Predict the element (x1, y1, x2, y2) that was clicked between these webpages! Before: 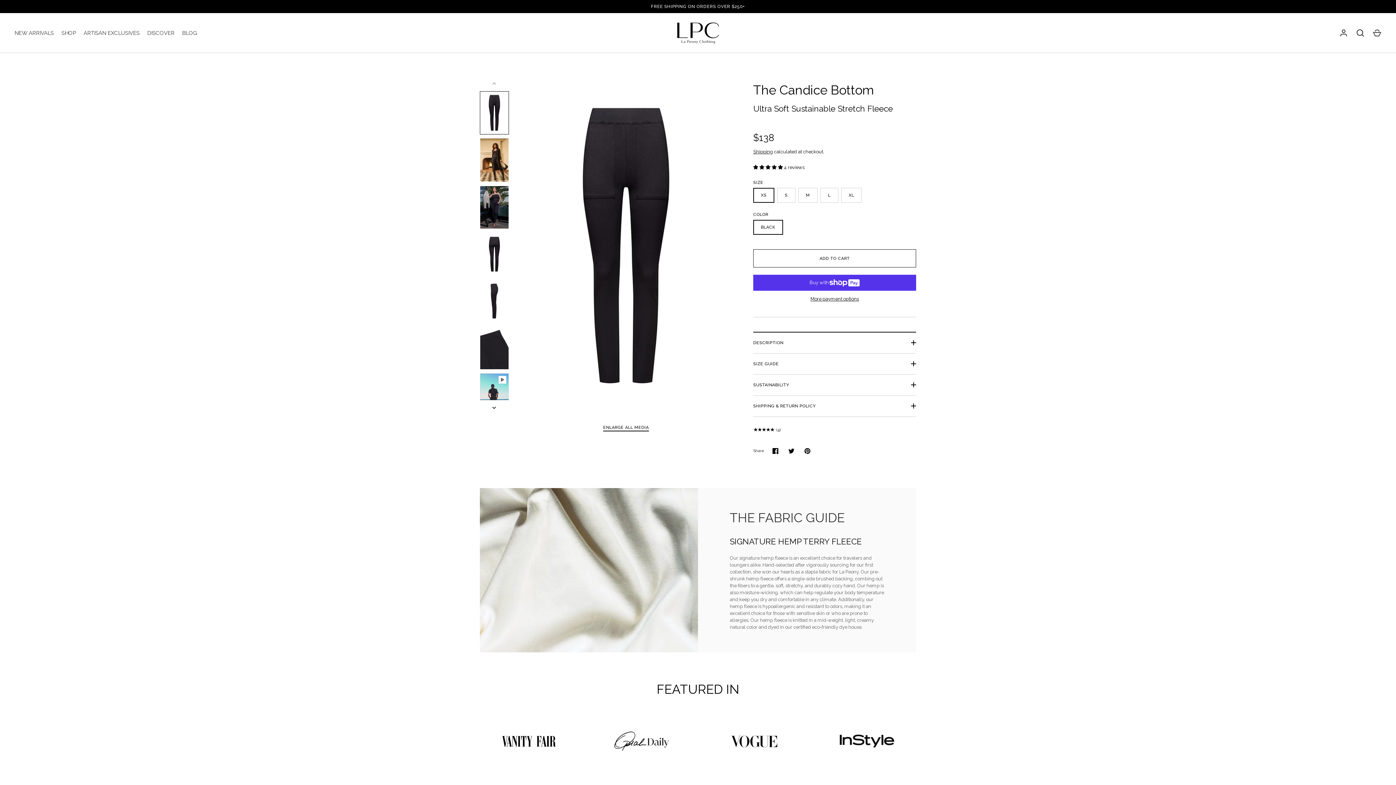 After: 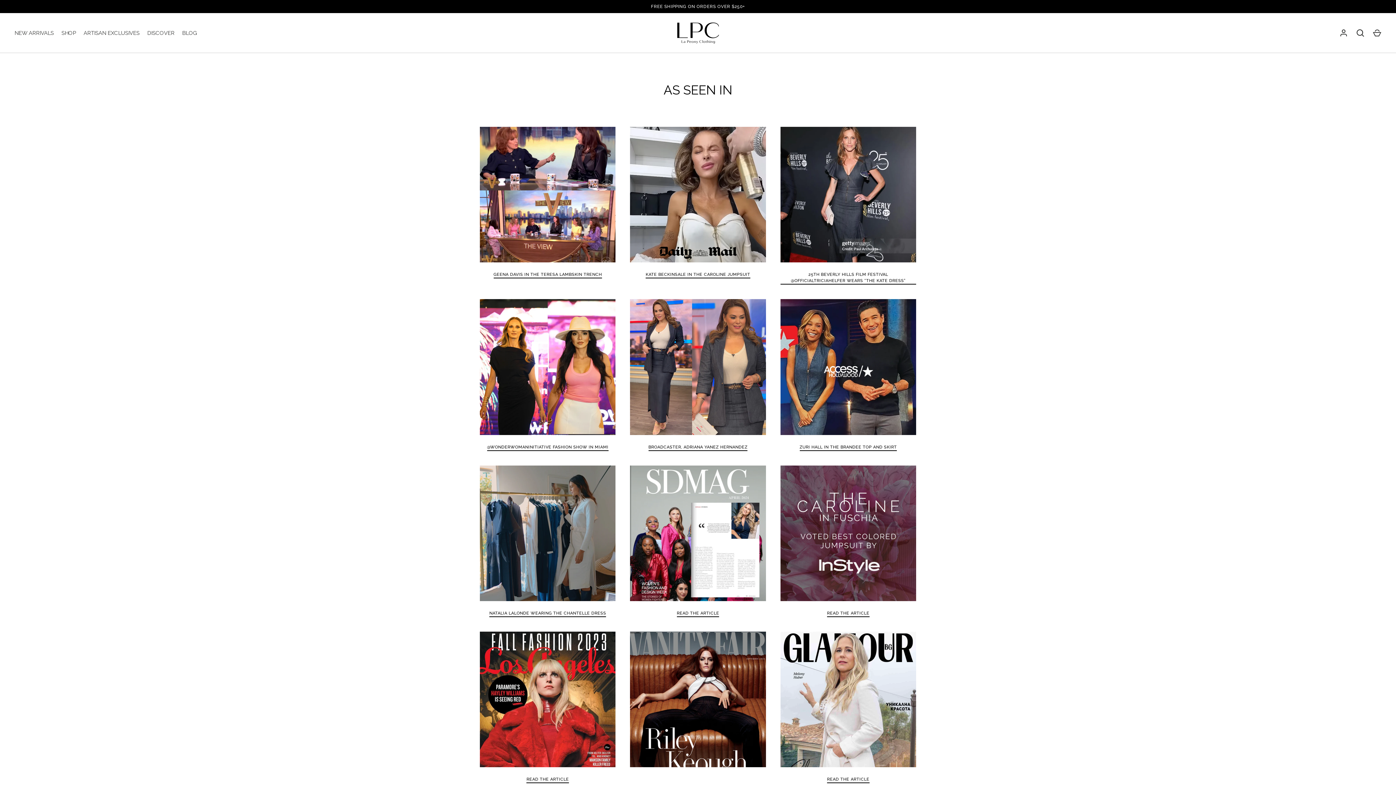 Action: bbox: (705, 714, 803, 768)